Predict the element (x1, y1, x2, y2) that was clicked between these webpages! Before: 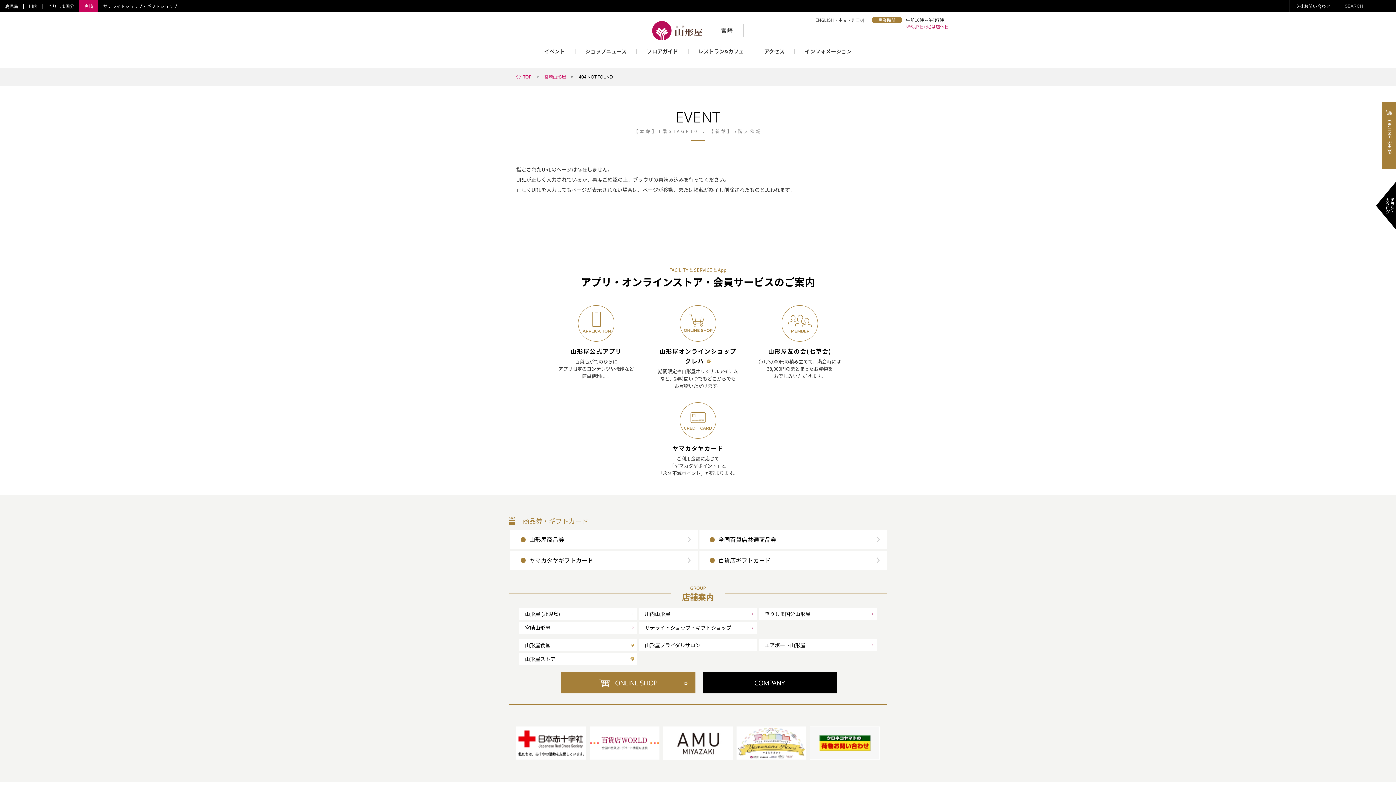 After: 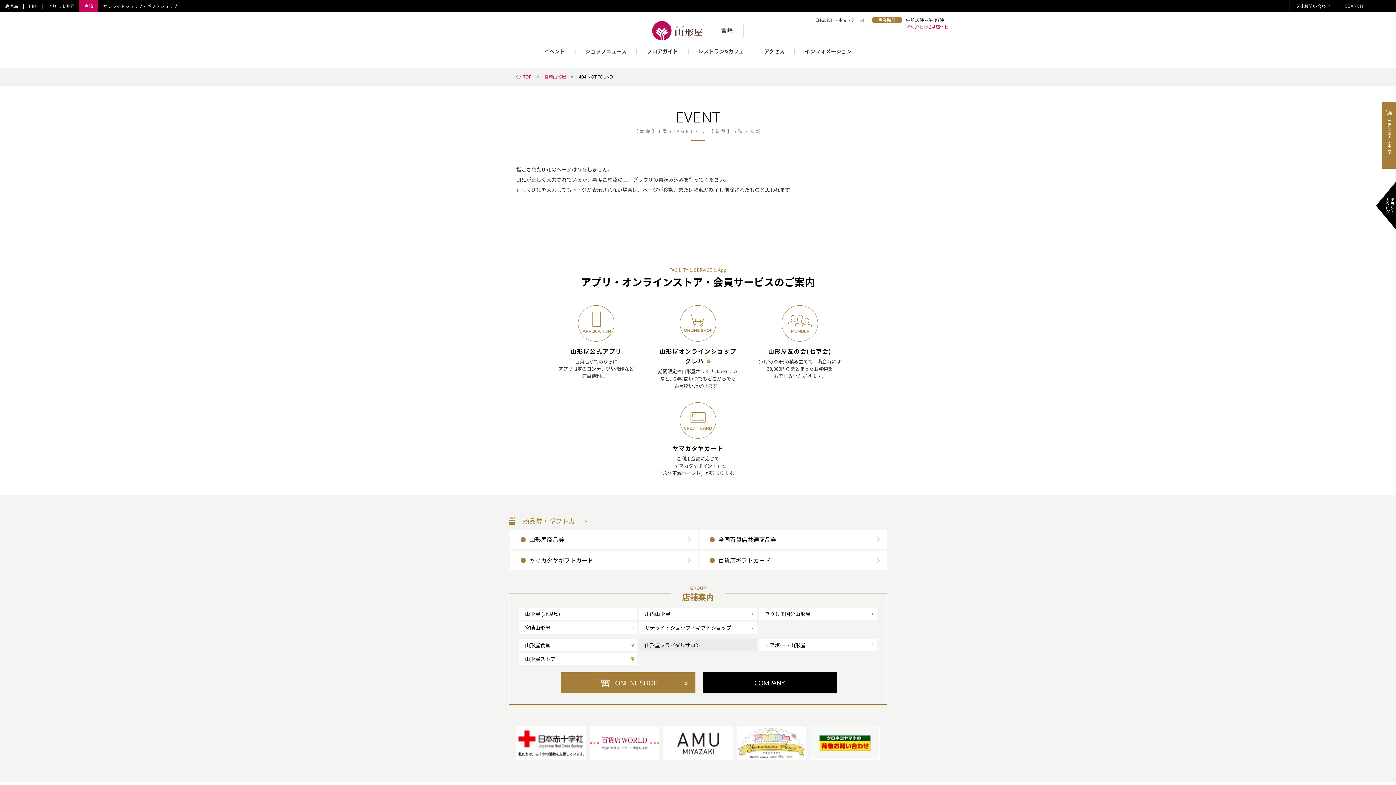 Action: label: 山形屋ブライダルサロン bbox: (639, 639, 757, 651)